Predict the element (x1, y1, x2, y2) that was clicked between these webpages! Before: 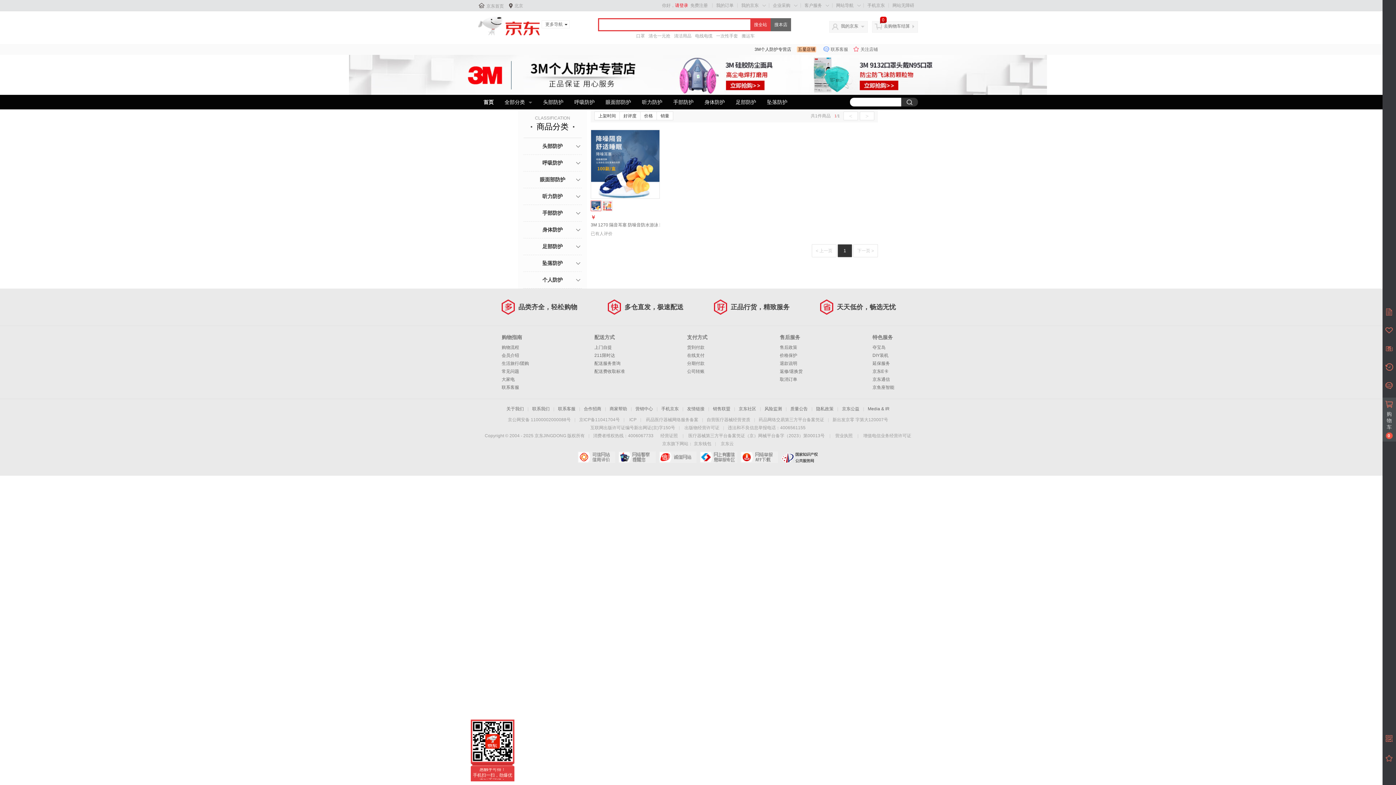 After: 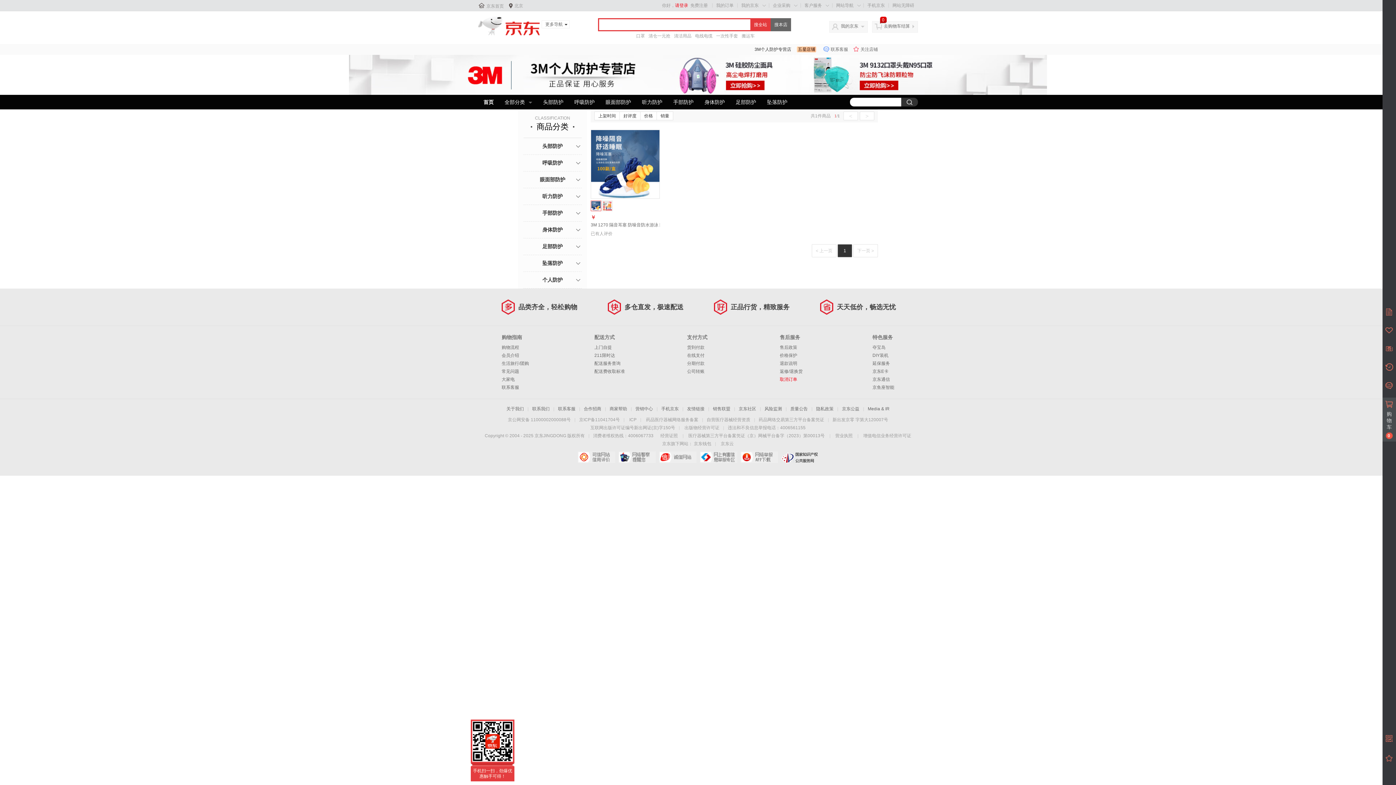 Action: label: 取消订单 bbox: (780, 377, 797, 382)